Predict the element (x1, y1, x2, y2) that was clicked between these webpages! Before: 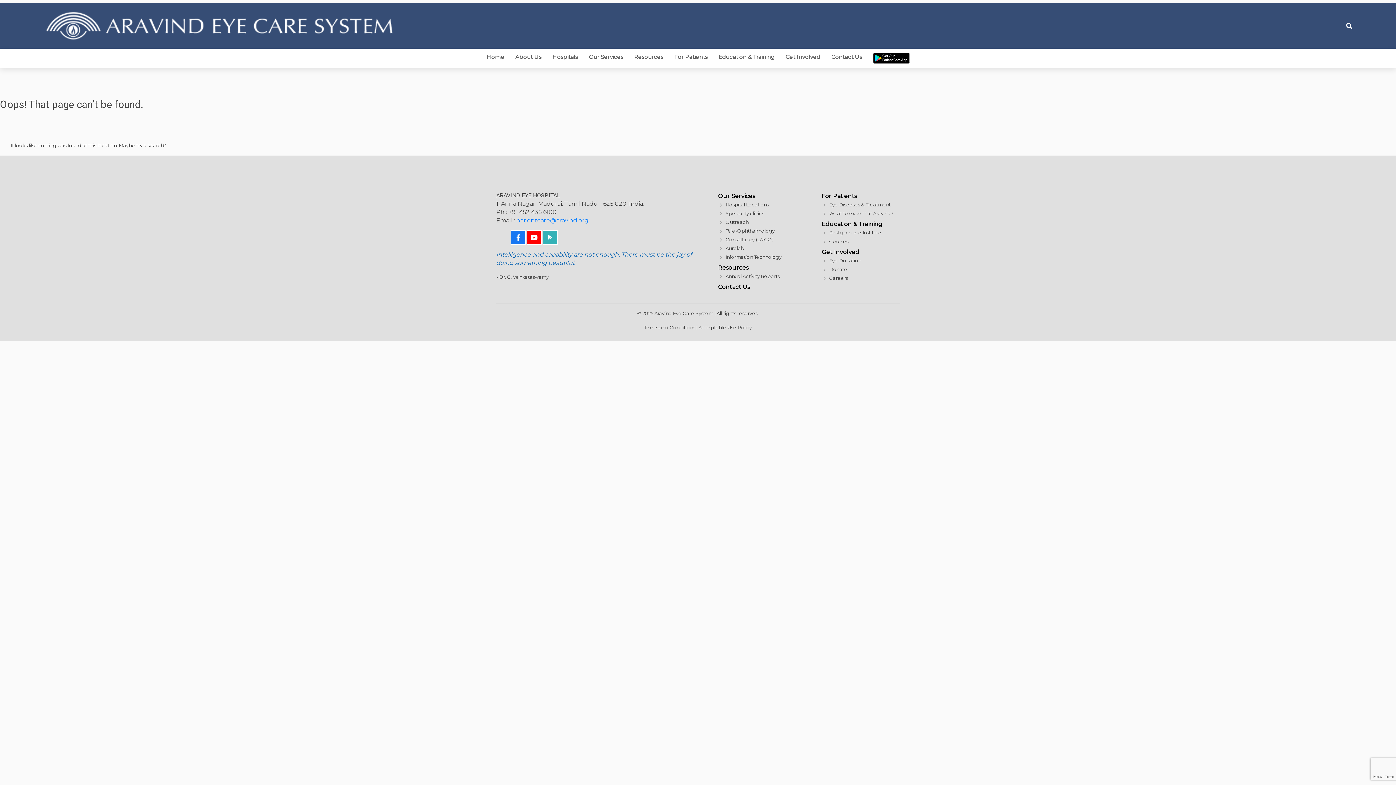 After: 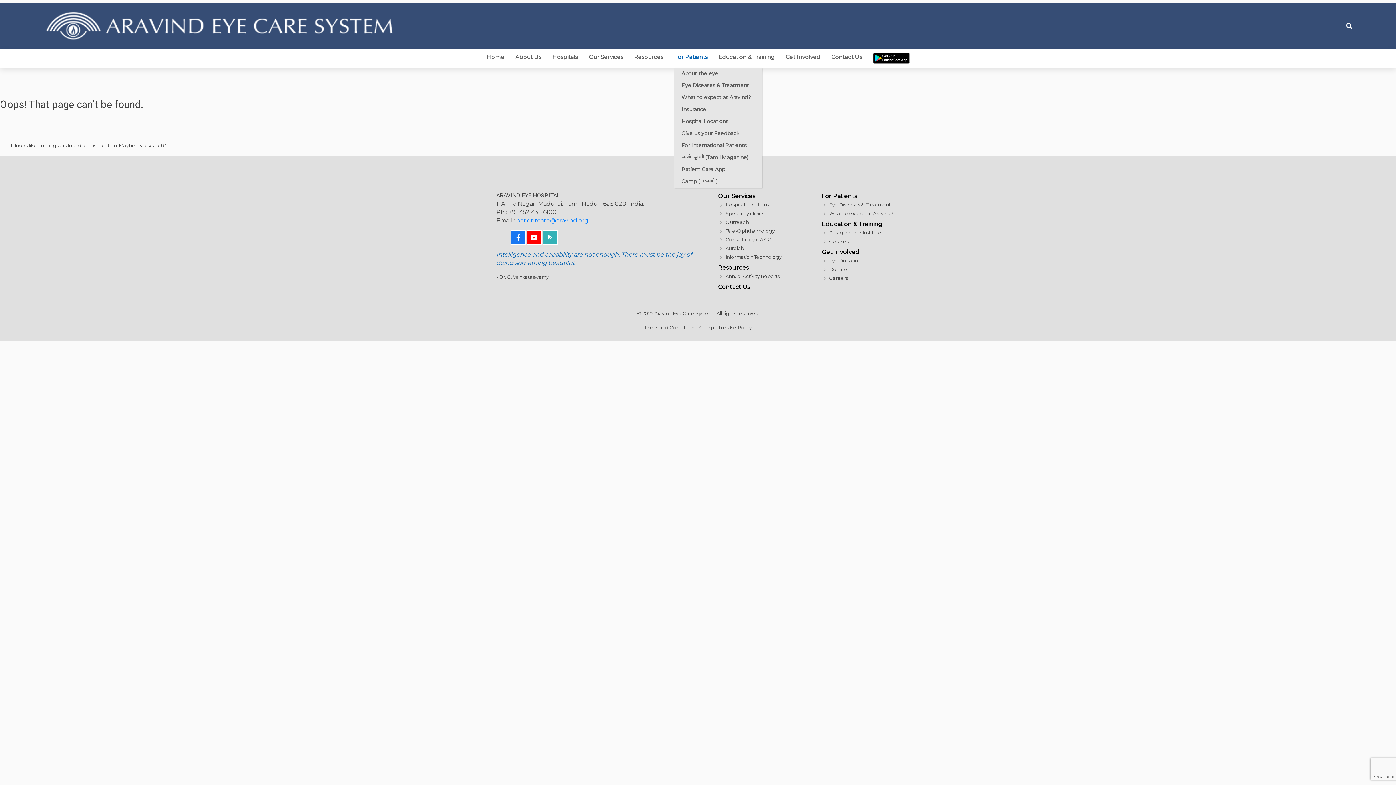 Action: bbox: (674, 49, 707, 64) label: For Patients